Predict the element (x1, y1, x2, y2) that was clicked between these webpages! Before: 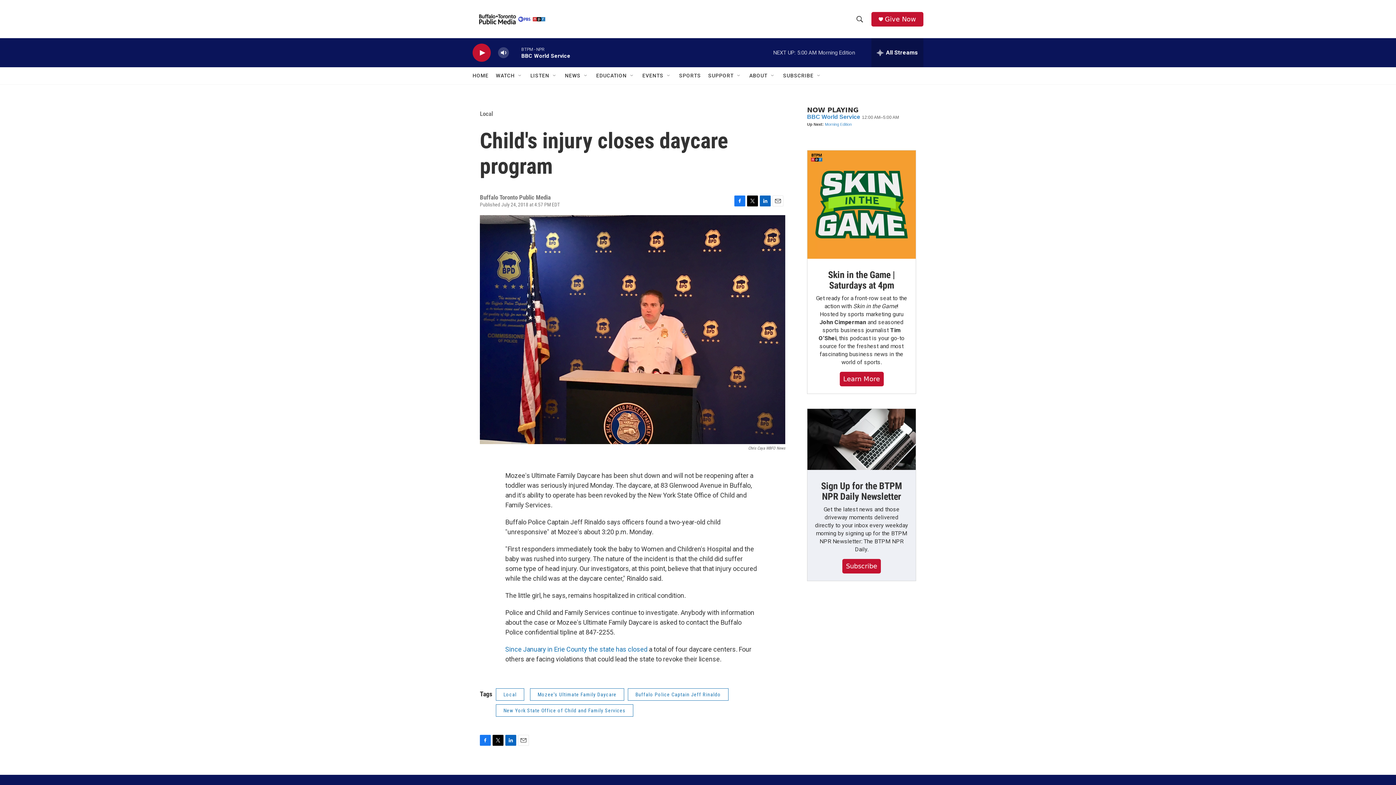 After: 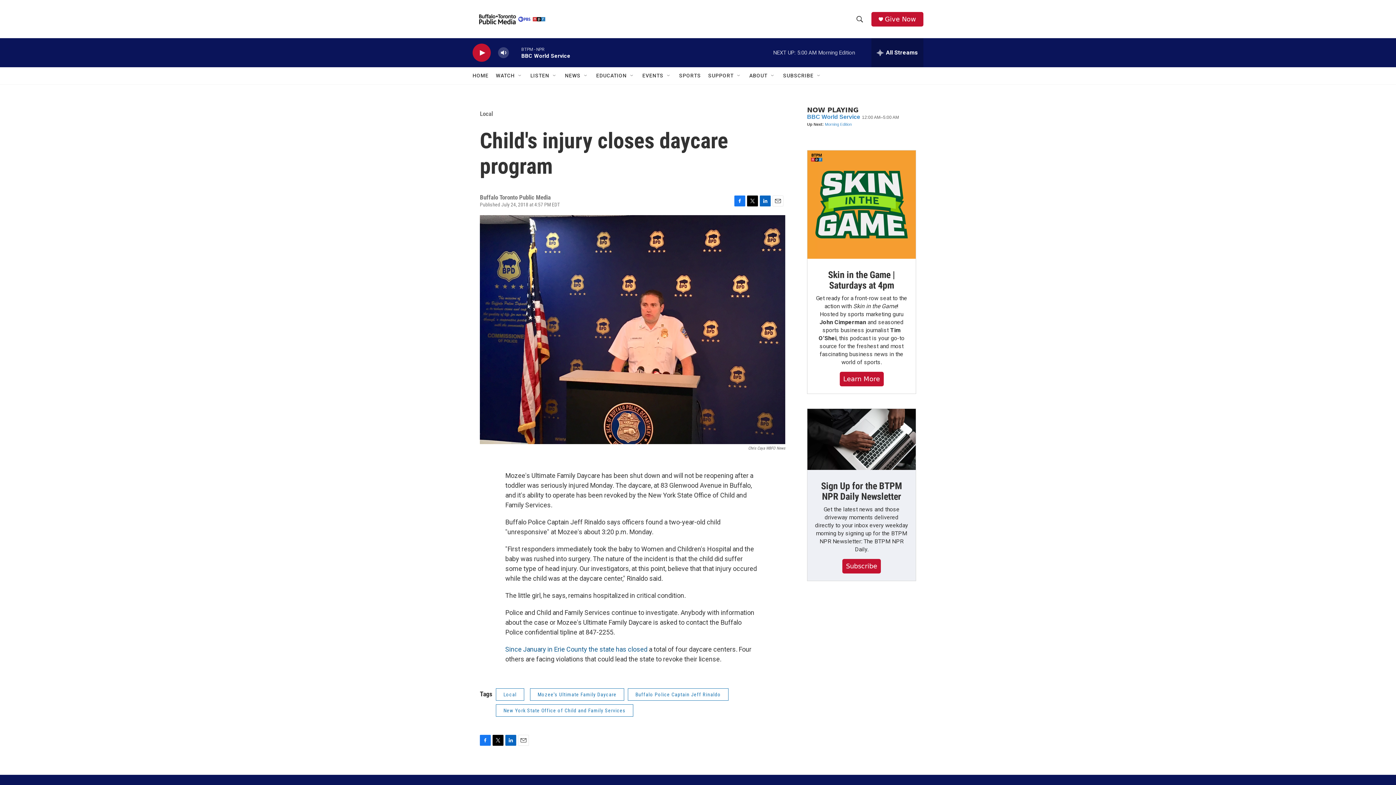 Action: bbox: (505, 645, 649, 653) label: Since January in Erie County the state has closed 